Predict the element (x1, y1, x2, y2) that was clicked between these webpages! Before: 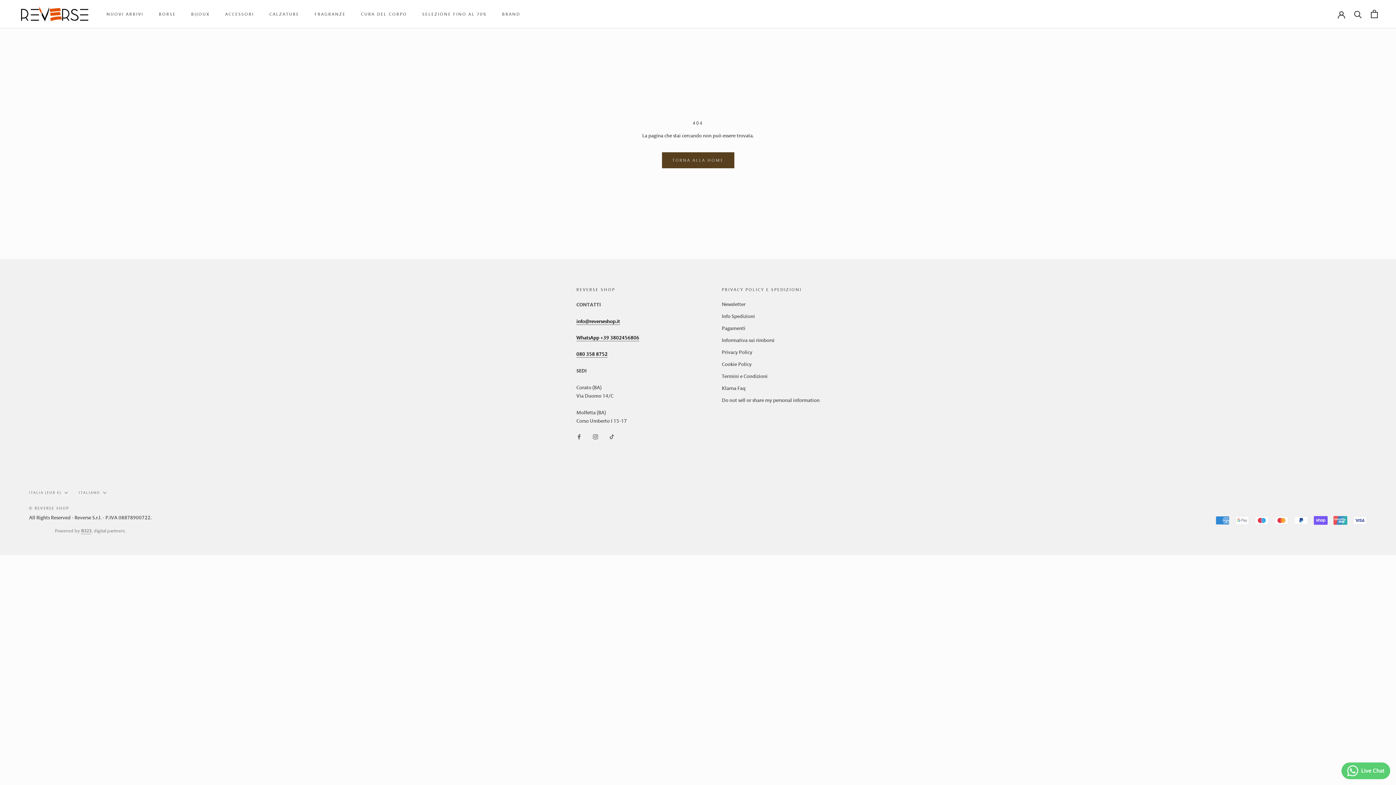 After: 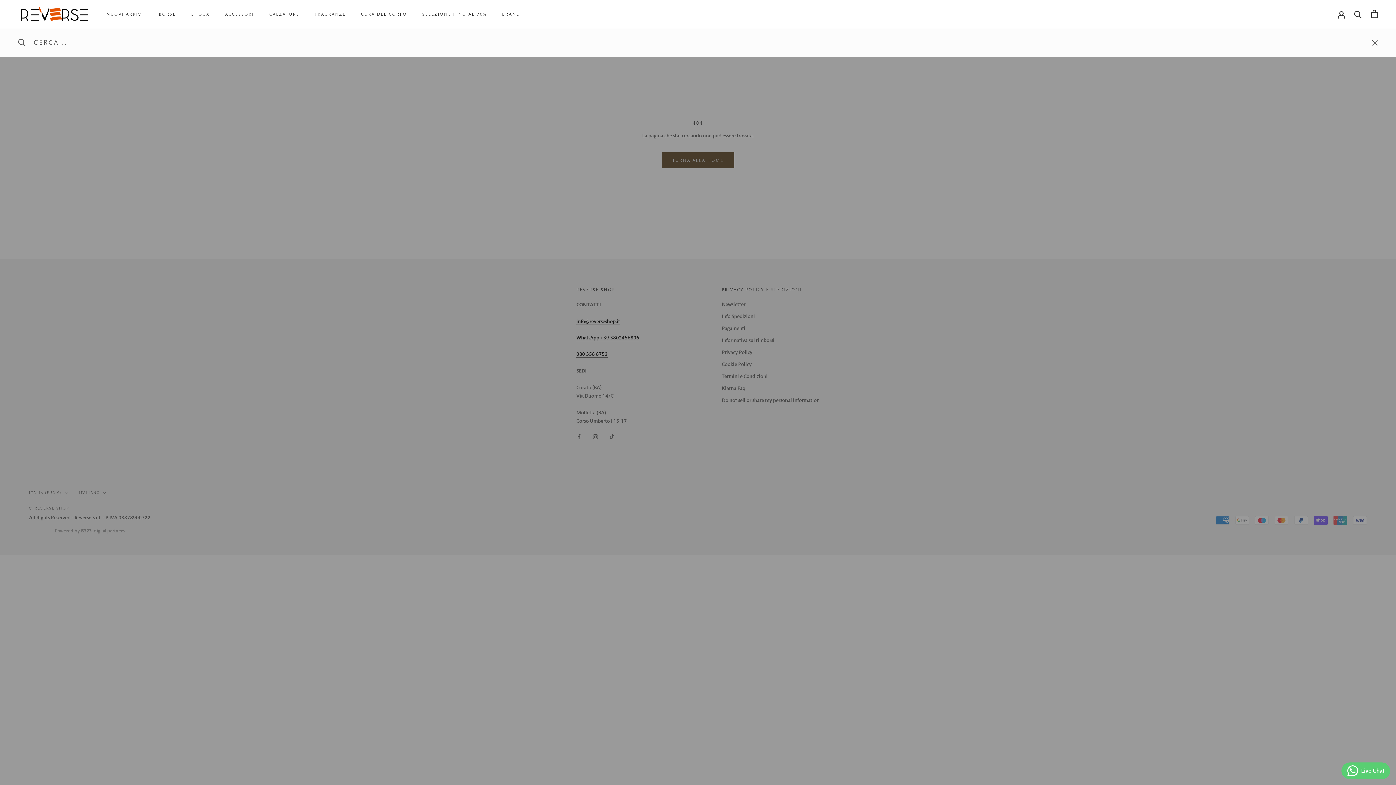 Action: label: Ricerca bbox: (1354, 10, 1362, 17)